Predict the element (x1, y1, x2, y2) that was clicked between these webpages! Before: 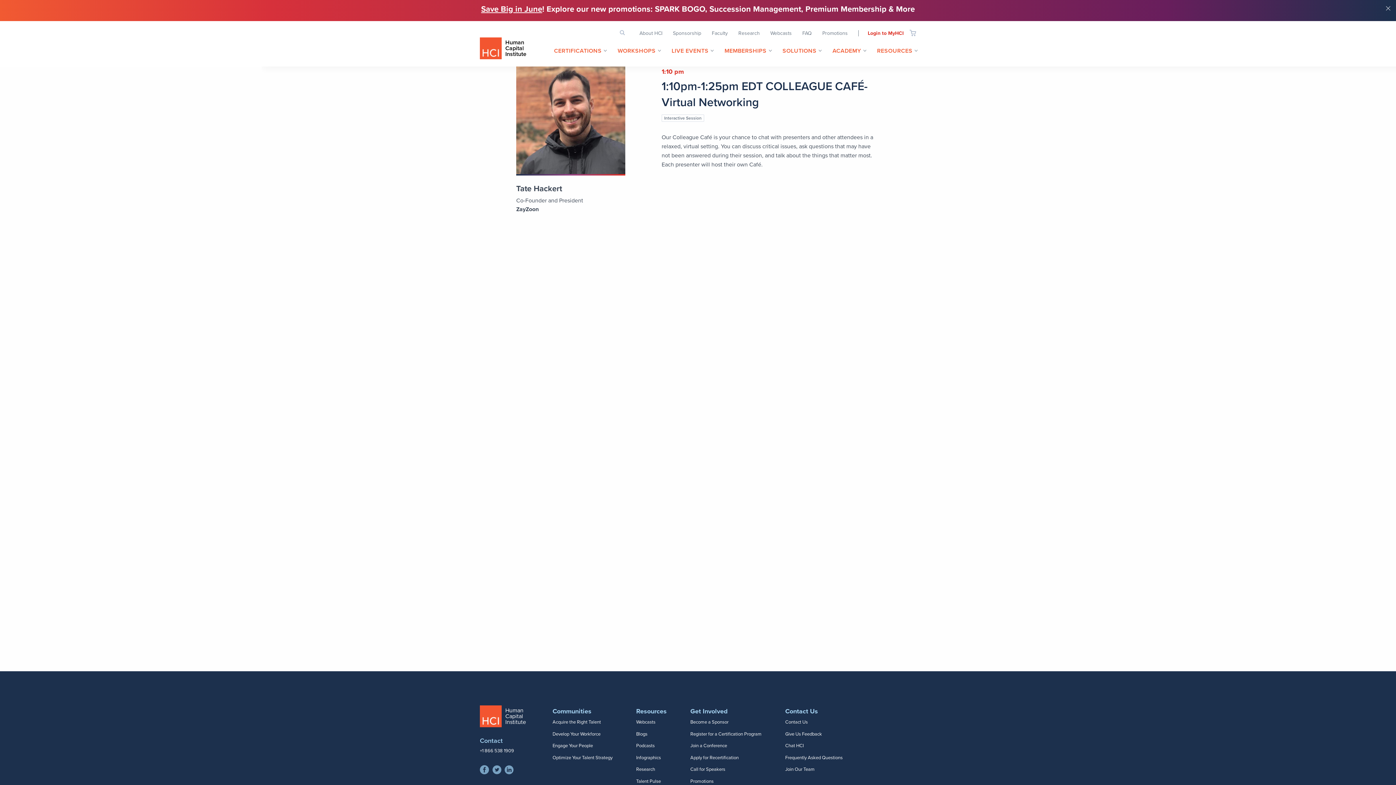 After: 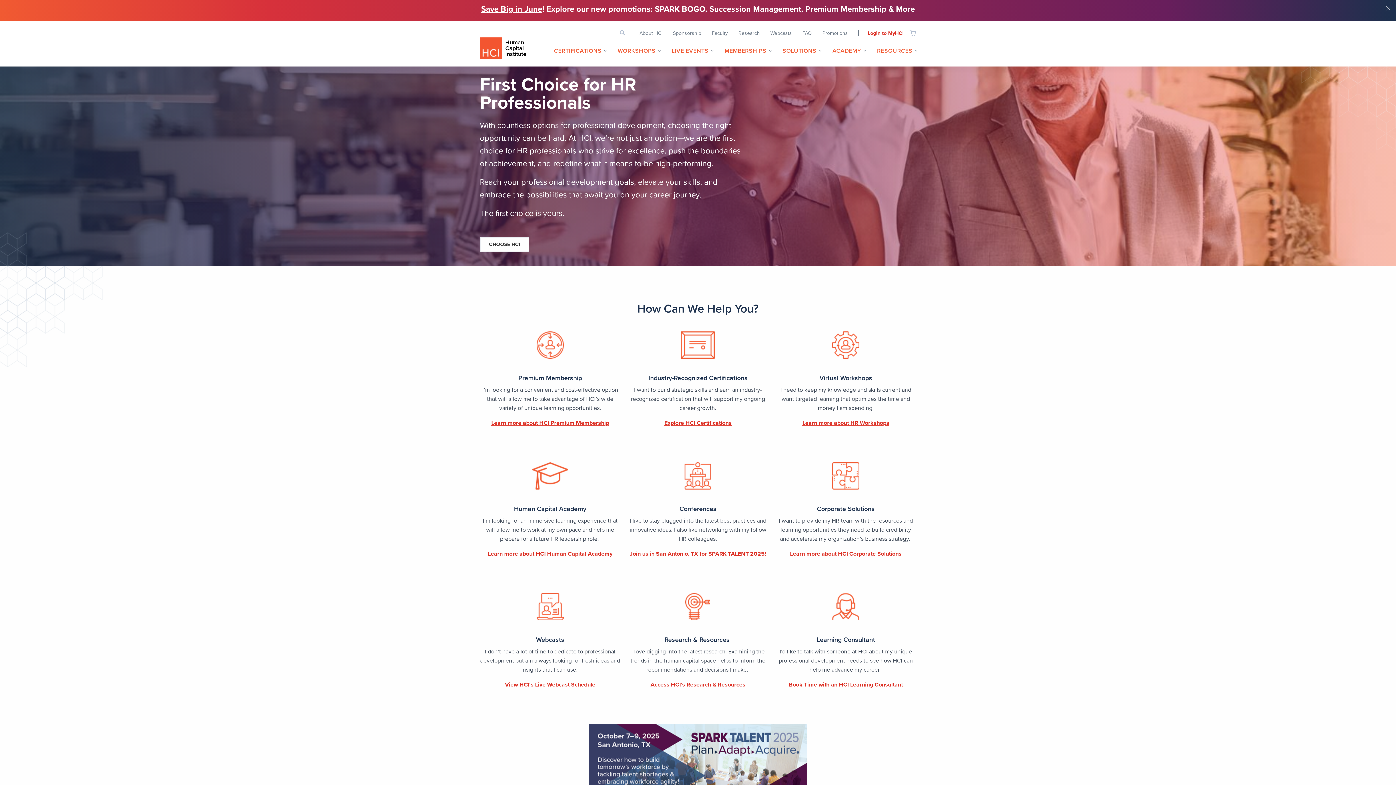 Action: label: Human Capital Institute bbox: (505, 38, 526, 57)